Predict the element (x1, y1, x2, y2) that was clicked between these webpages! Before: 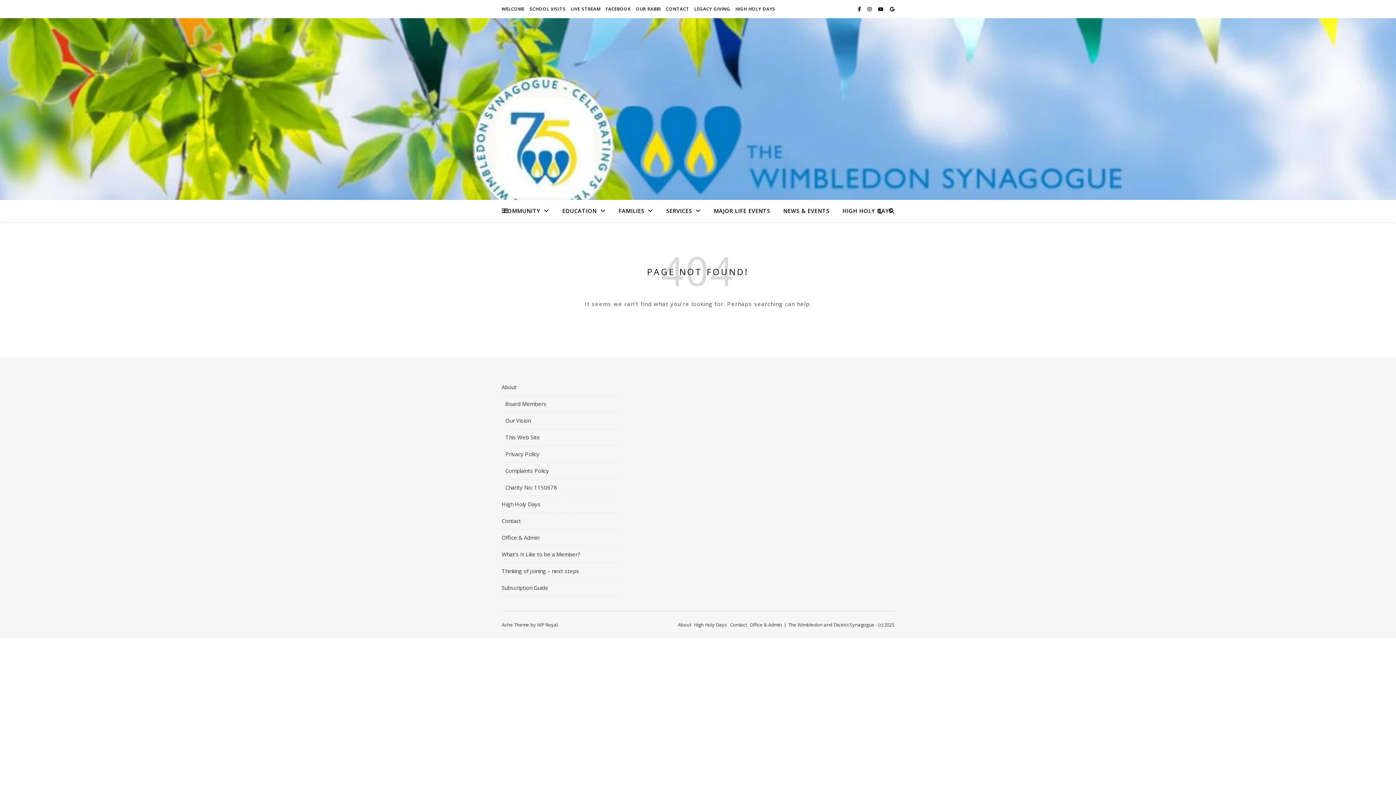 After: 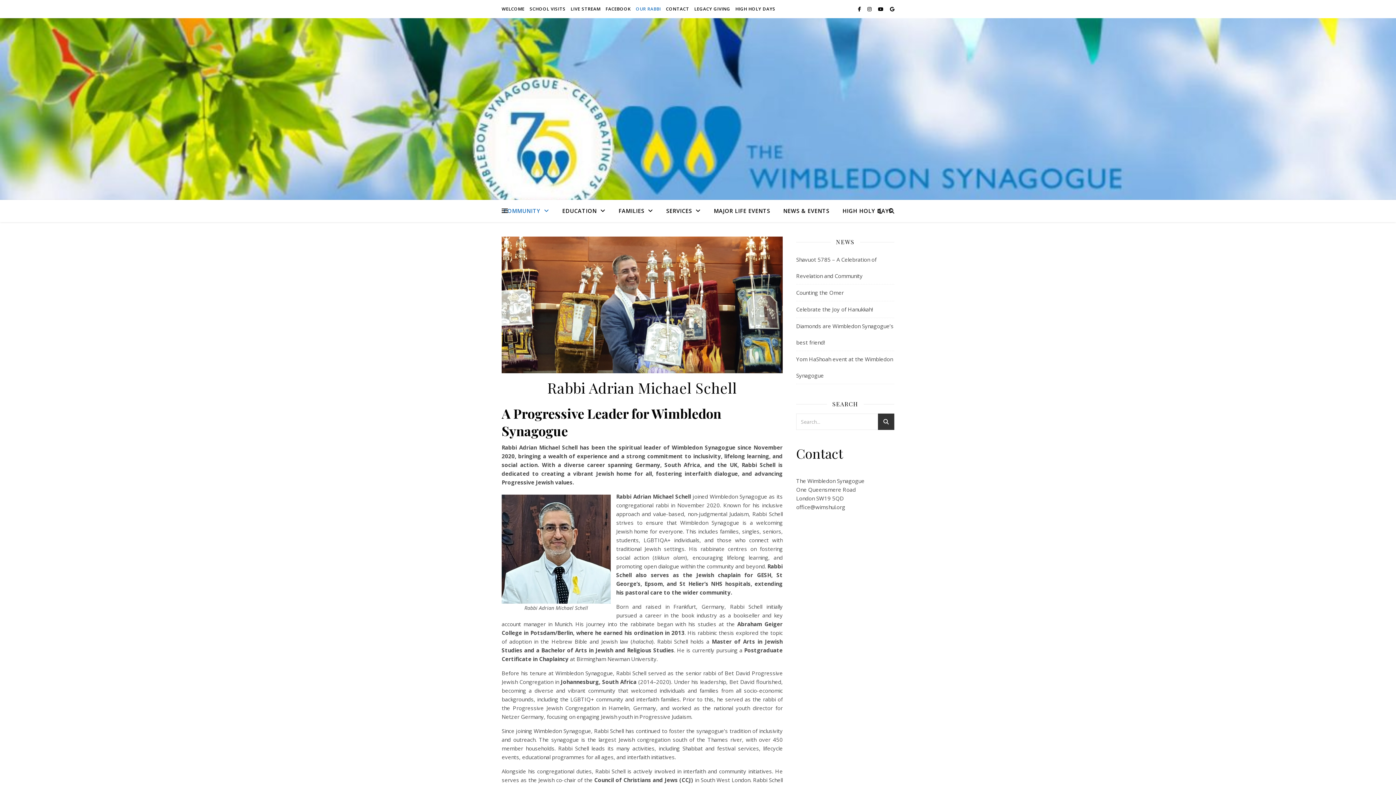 Action: bbox: (634, 0, 662, 18) label: OUR RABBI